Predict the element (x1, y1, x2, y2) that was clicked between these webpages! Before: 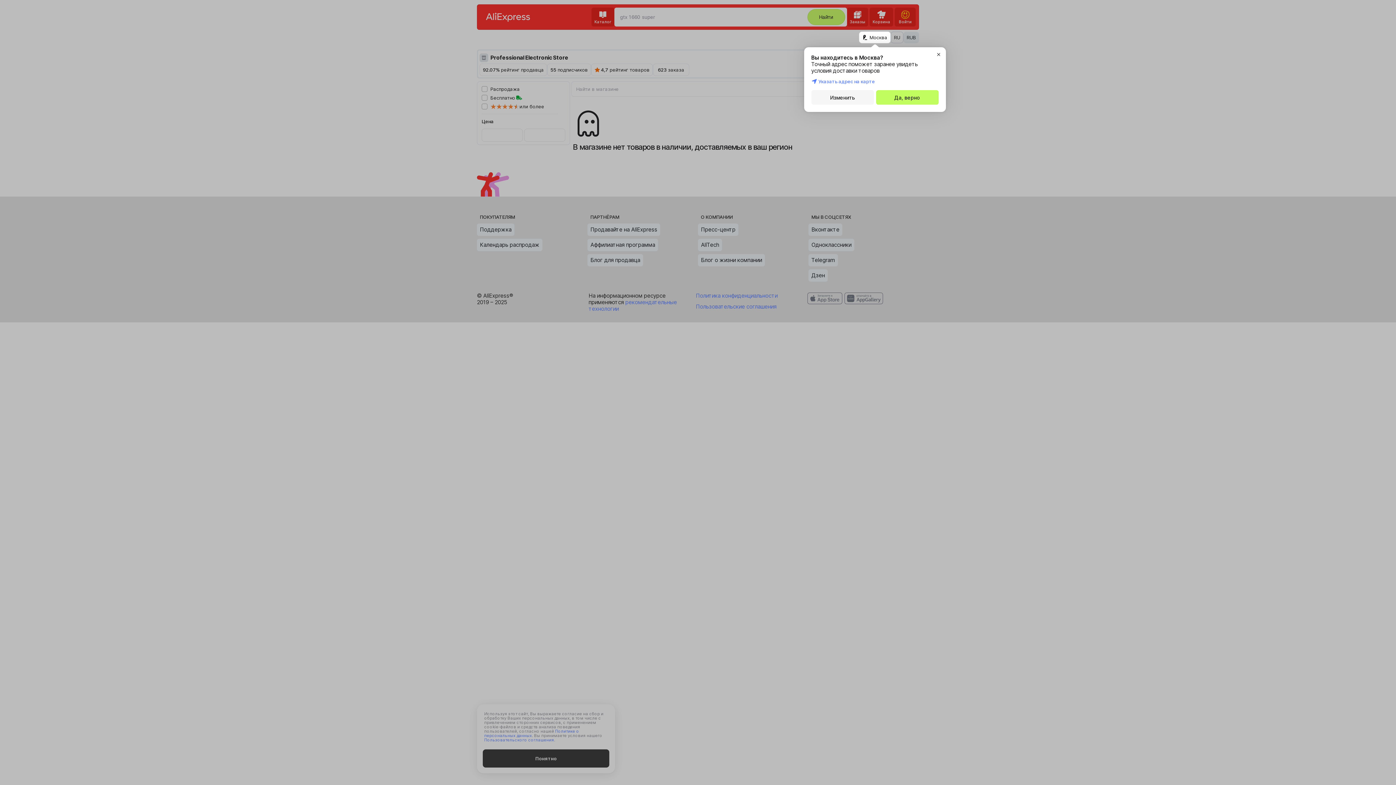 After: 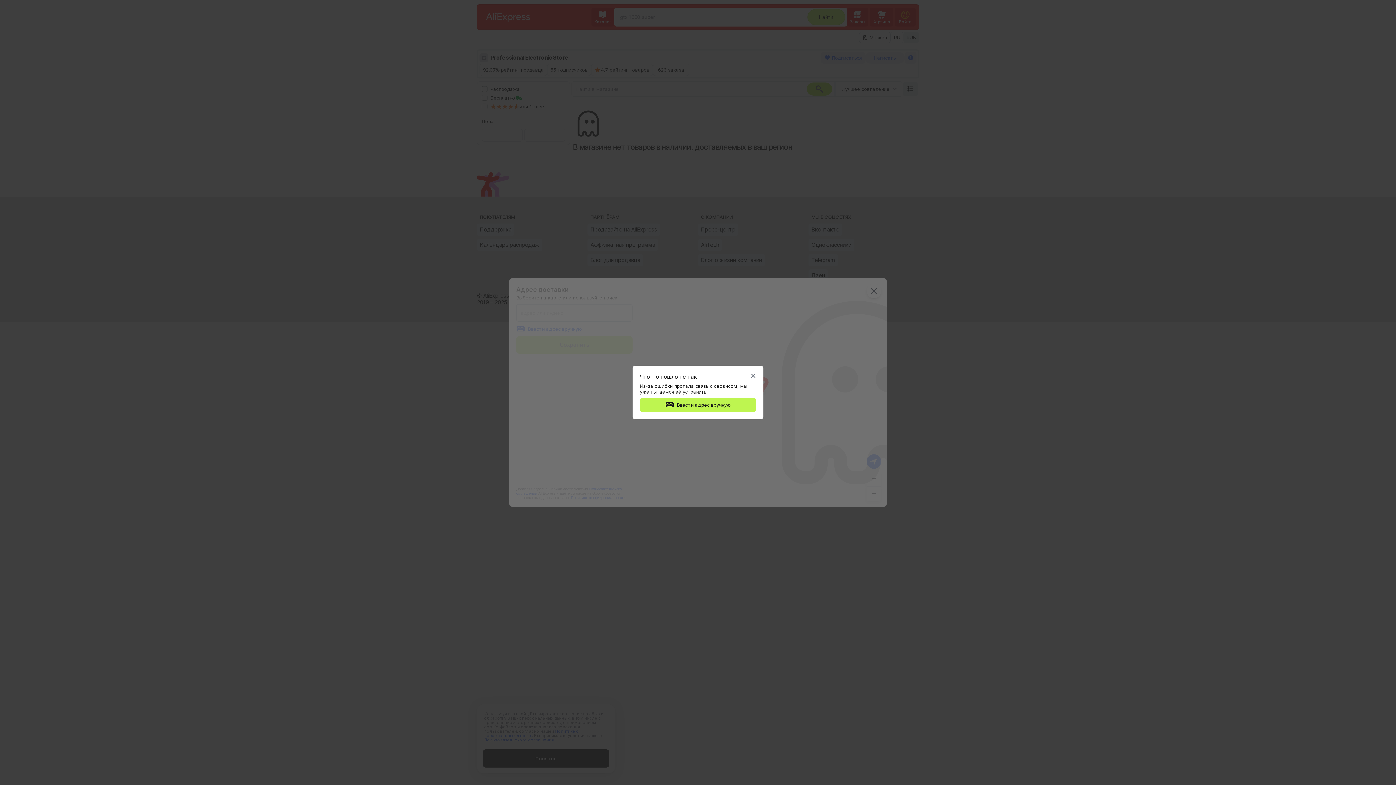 Action: bbox: (811, 90, 874, 104) label: Изменить